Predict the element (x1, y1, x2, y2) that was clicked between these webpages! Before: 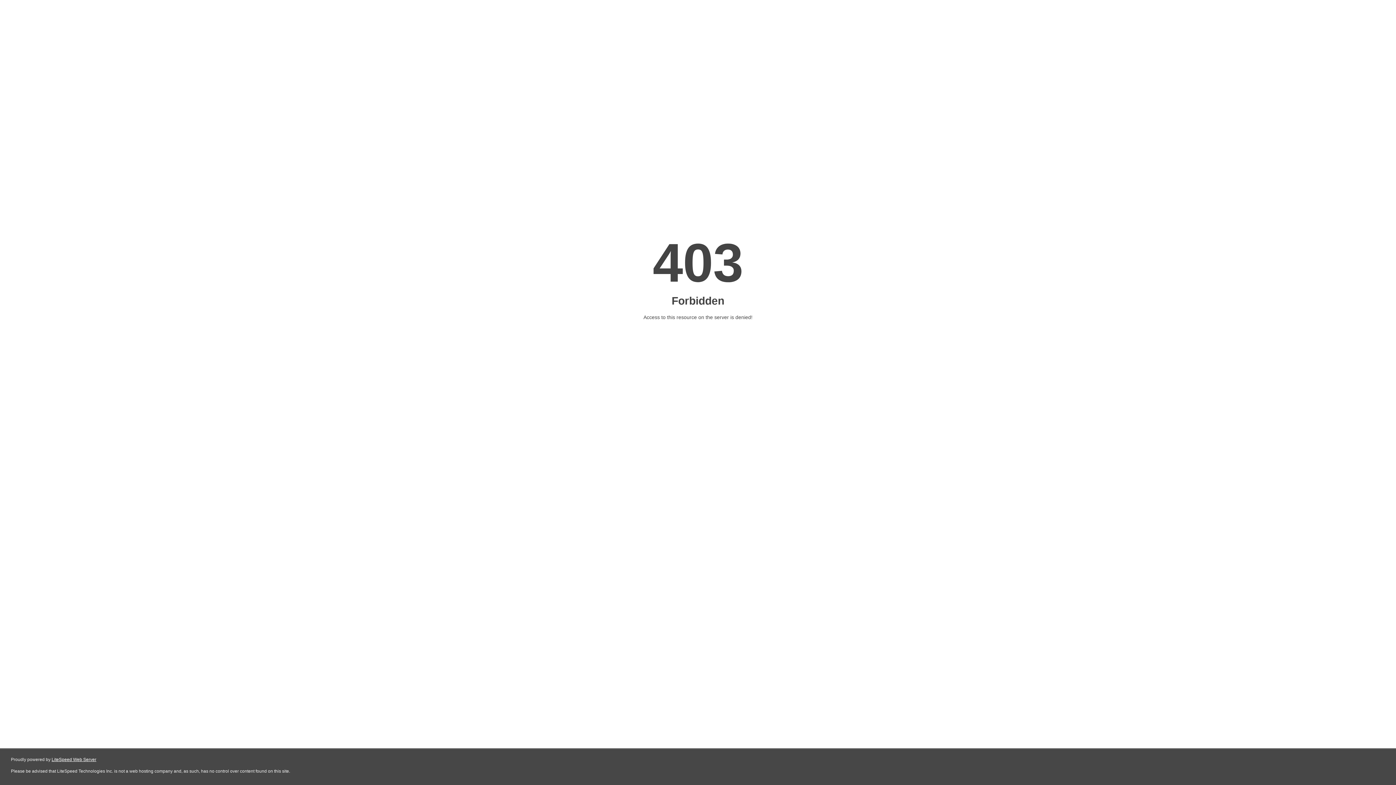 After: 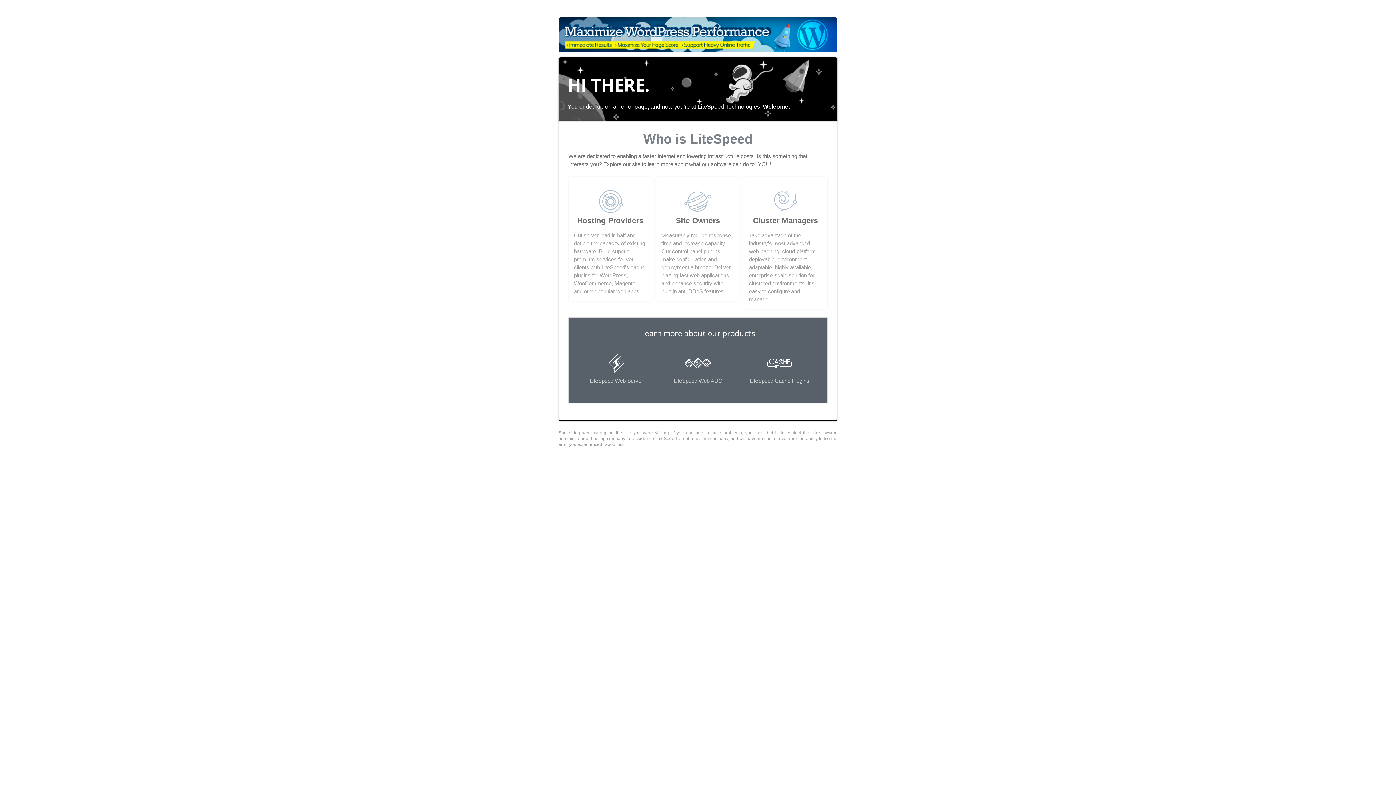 Action: bbox: (51, 757, 96, 762) label: LiteSpeed Web Server